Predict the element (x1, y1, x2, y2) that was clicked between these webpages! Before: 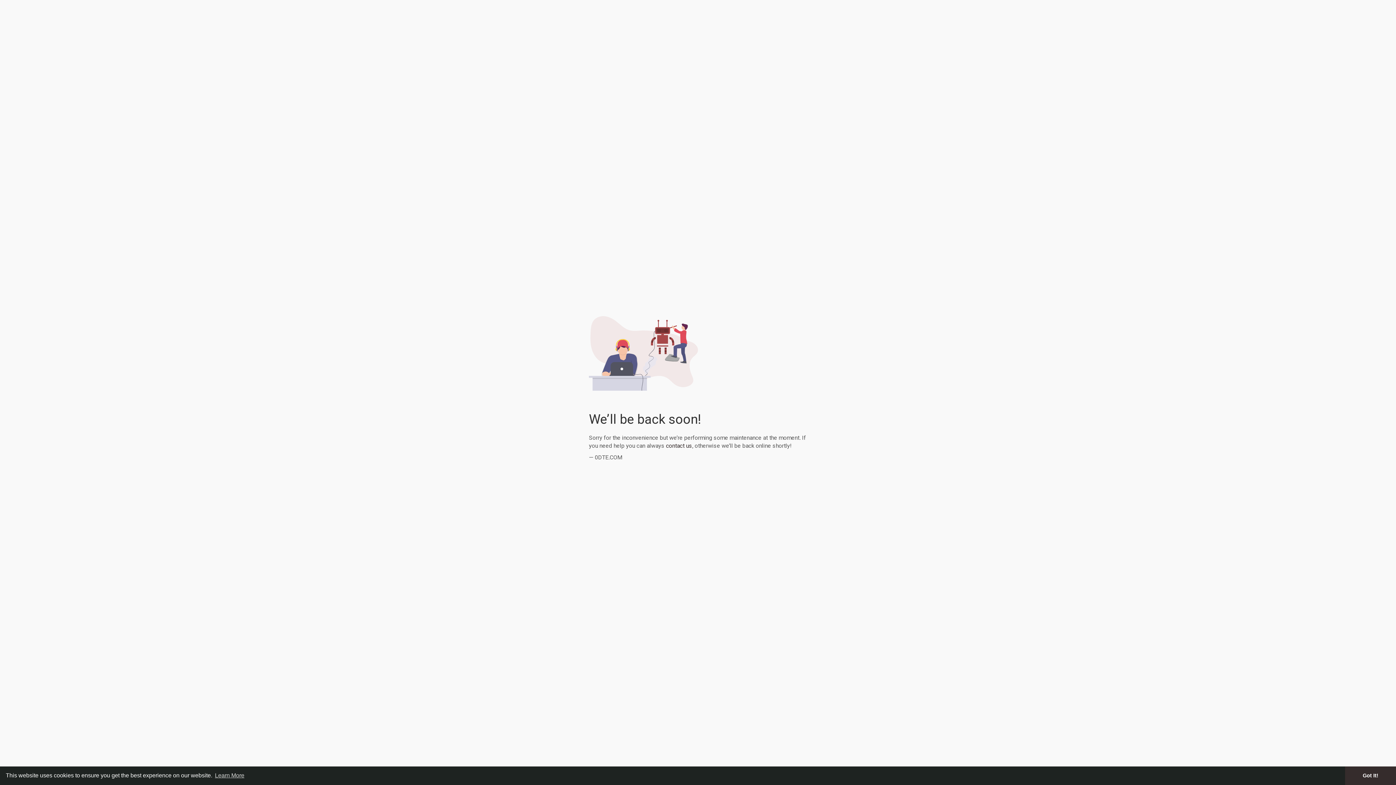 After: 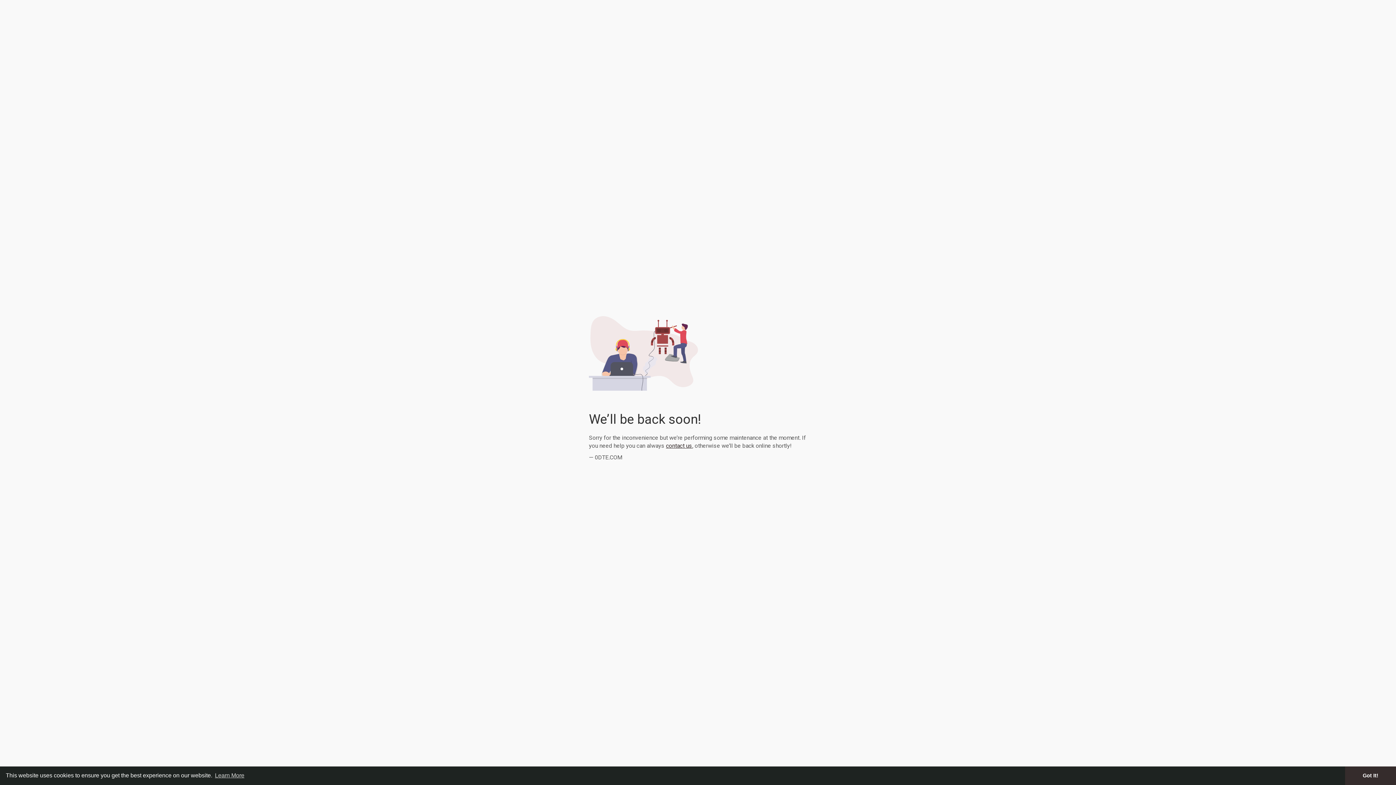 Action: bbox: (666, 442, 692, 449) label: contact us